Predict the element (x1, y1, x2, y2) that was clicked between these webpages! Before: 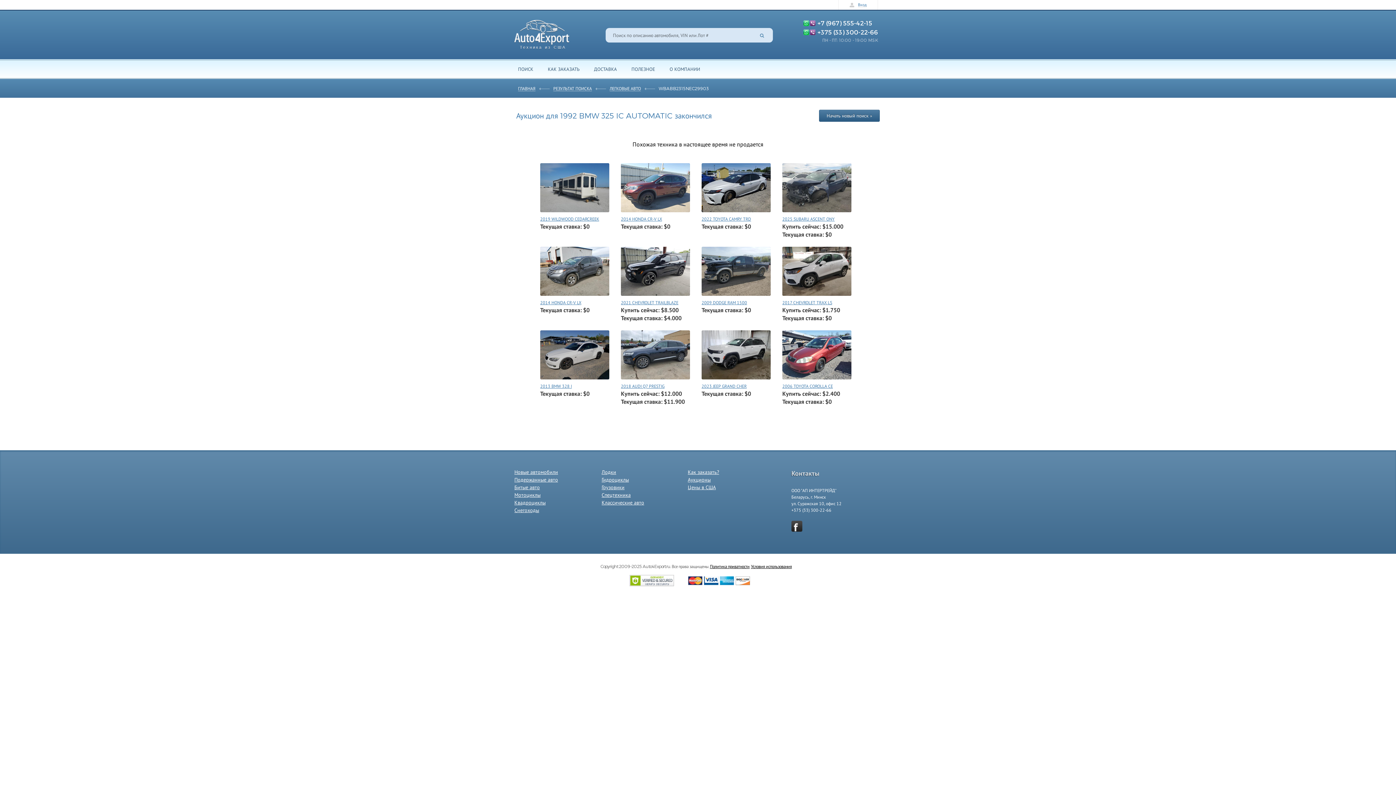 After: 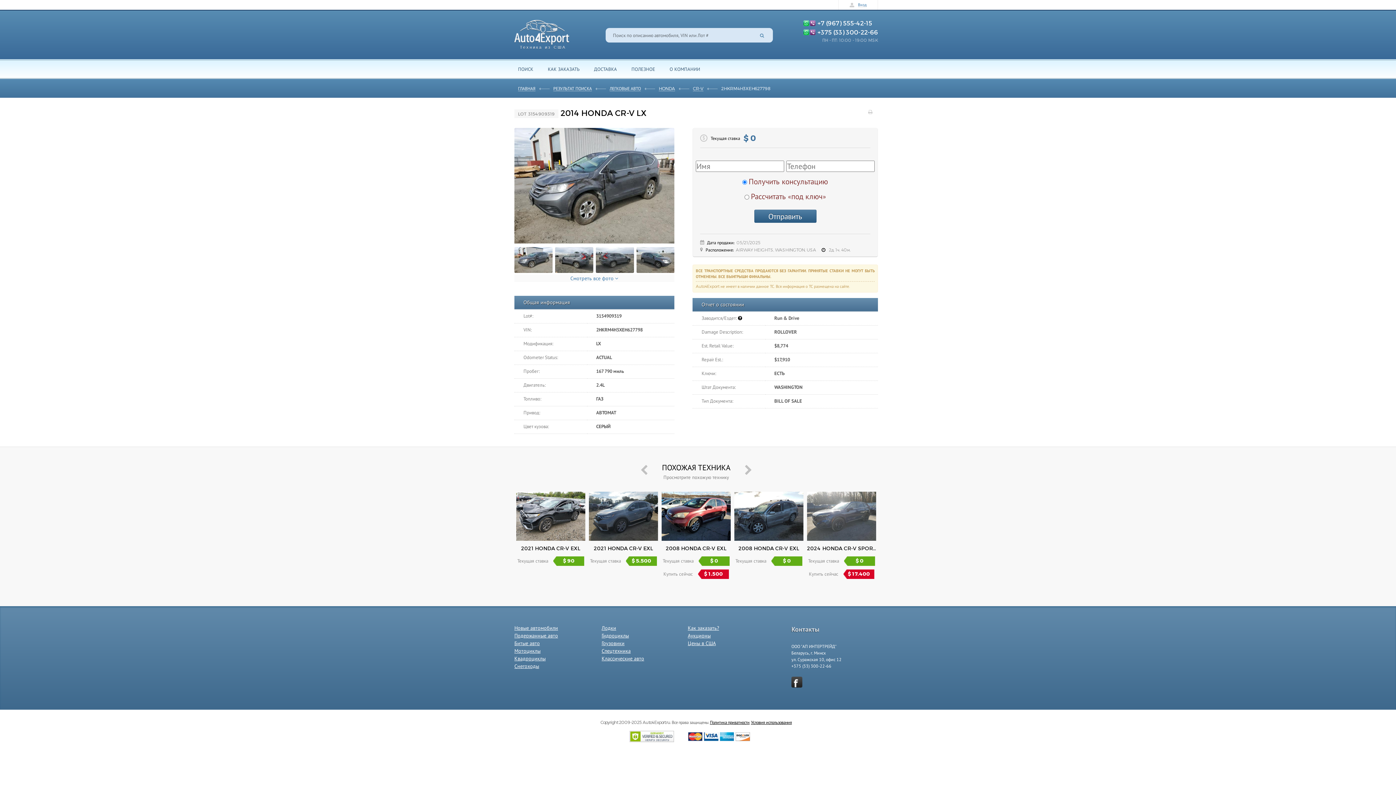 Action: bbox: (540, 300, 581, 305) label: 2014 HONDA CR-V LX